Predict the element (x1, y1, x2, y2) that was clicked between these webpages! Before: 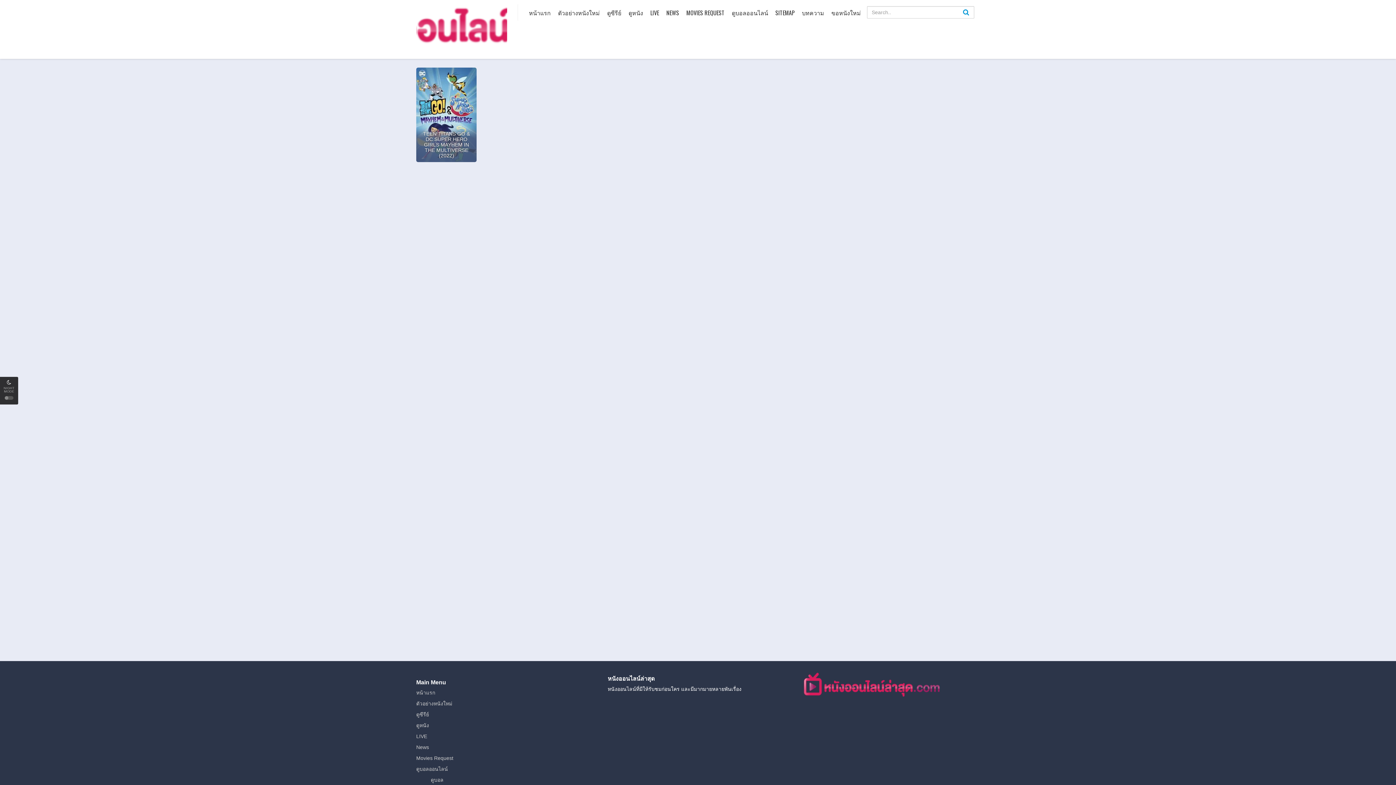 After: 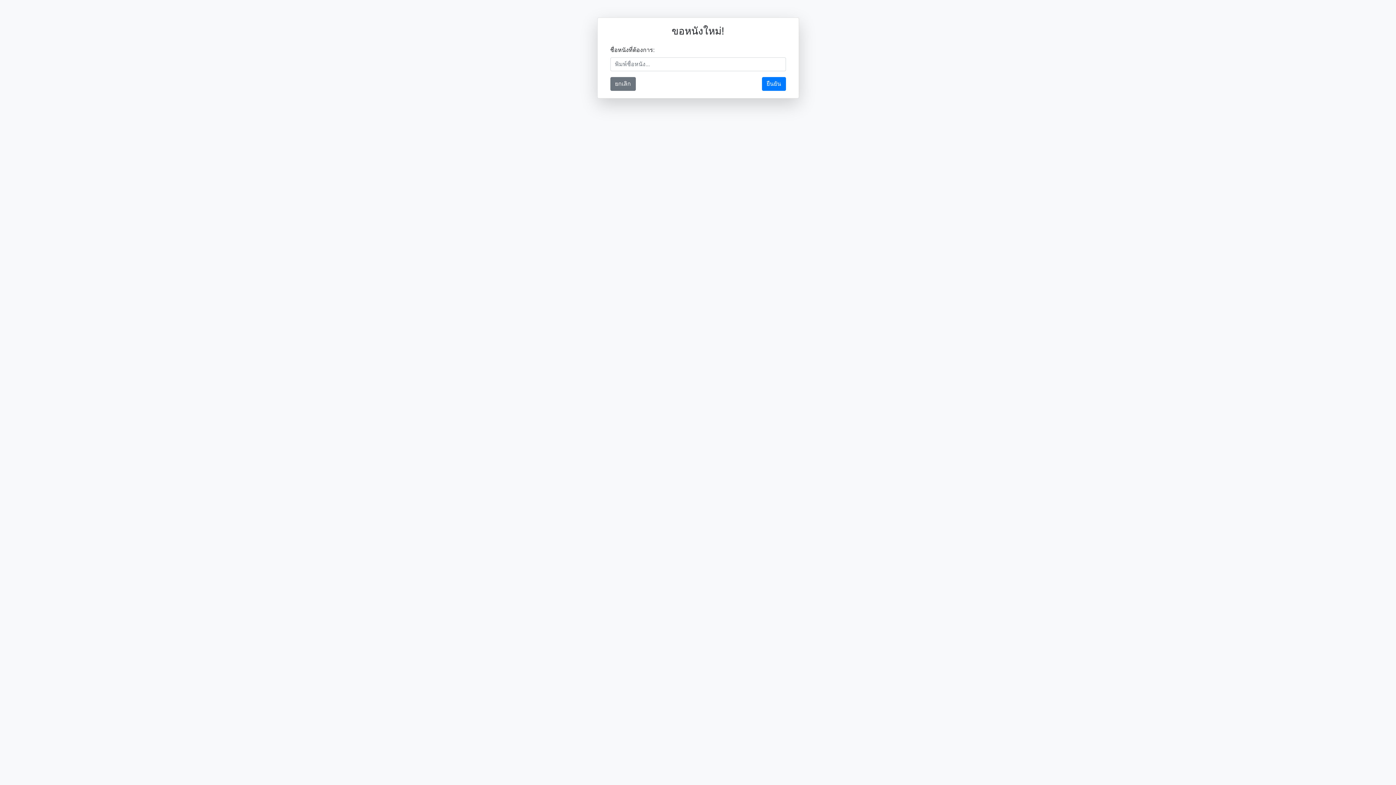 Action: label: ขอหนังใหม่ bbox: (829, 0, 862, 25)